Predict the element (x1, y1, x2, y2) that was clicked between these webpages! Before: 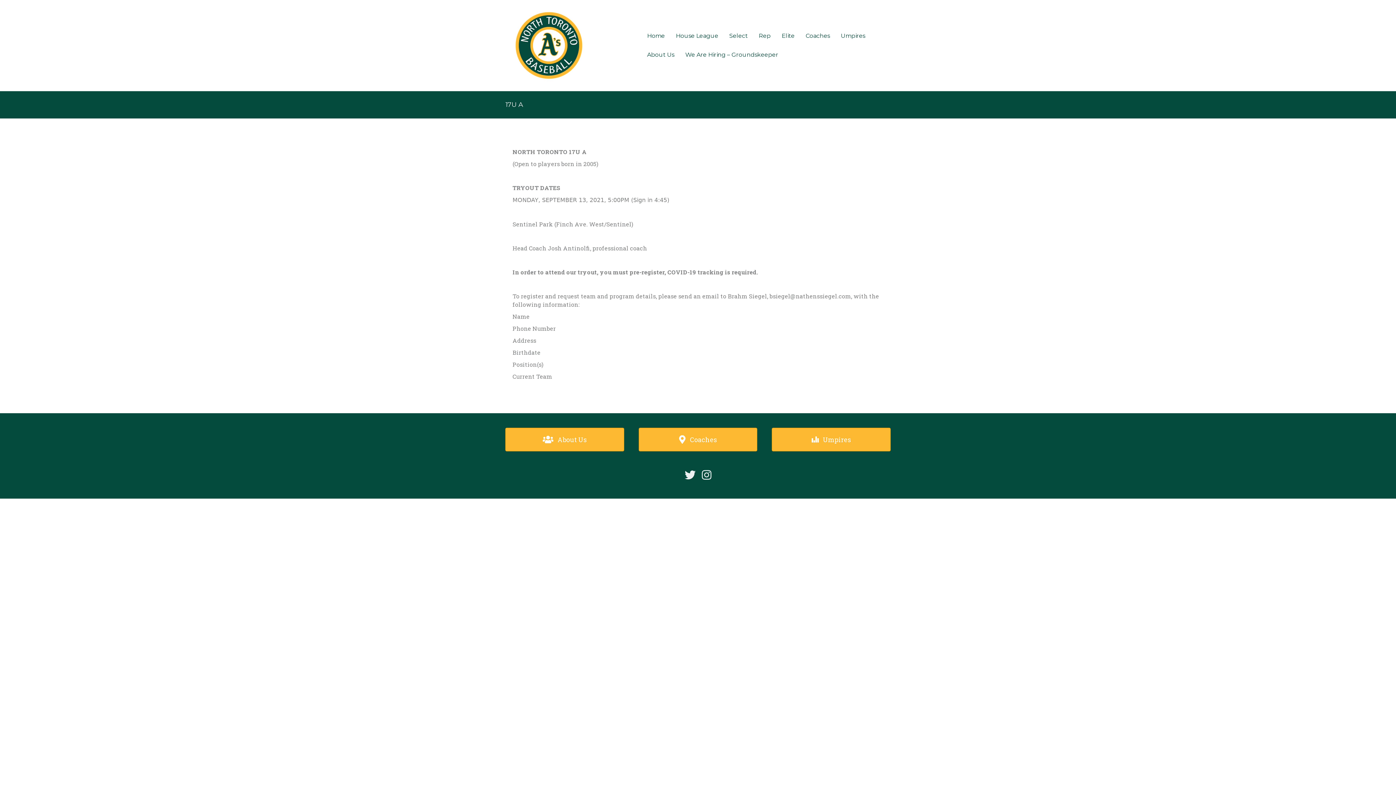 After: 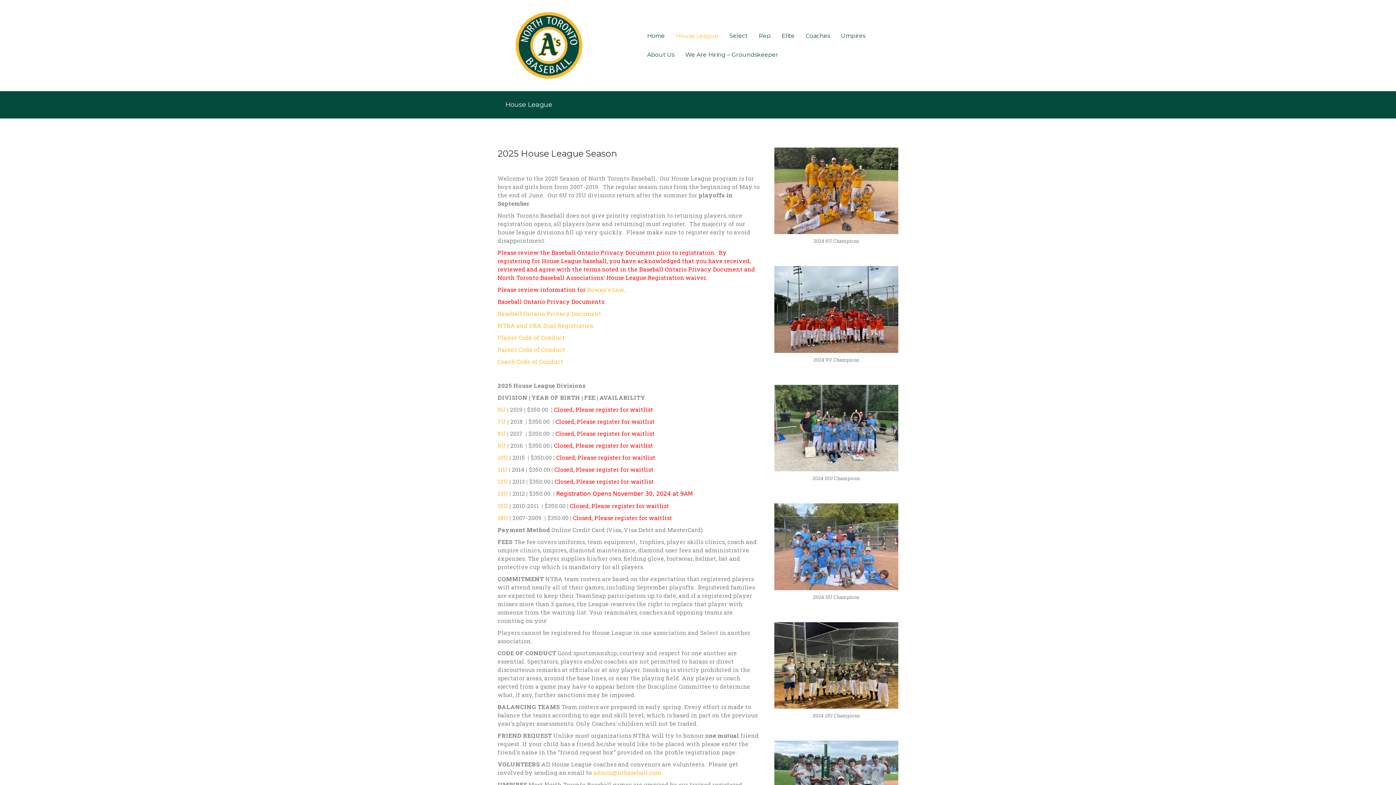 Action: label: House League bbox: (670, 26, 724, 45)